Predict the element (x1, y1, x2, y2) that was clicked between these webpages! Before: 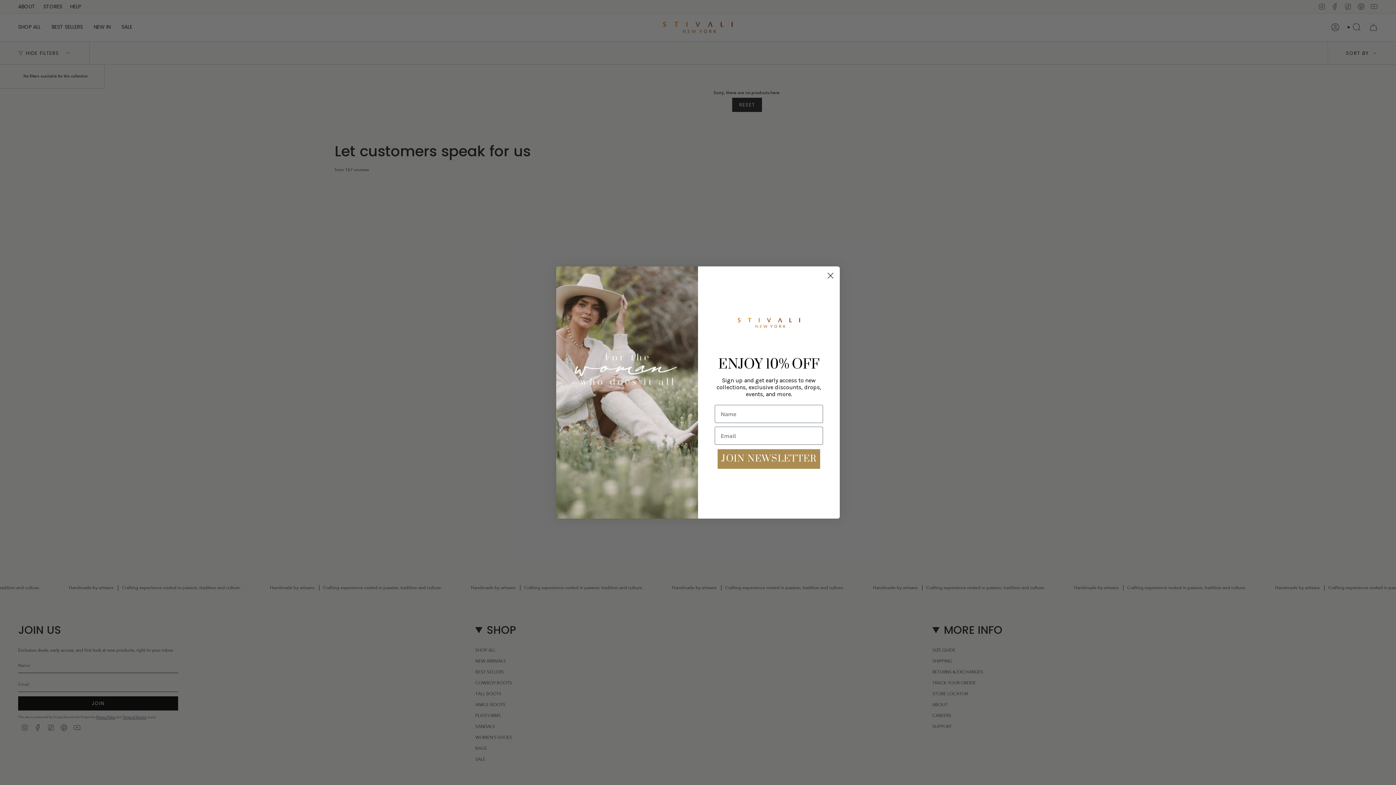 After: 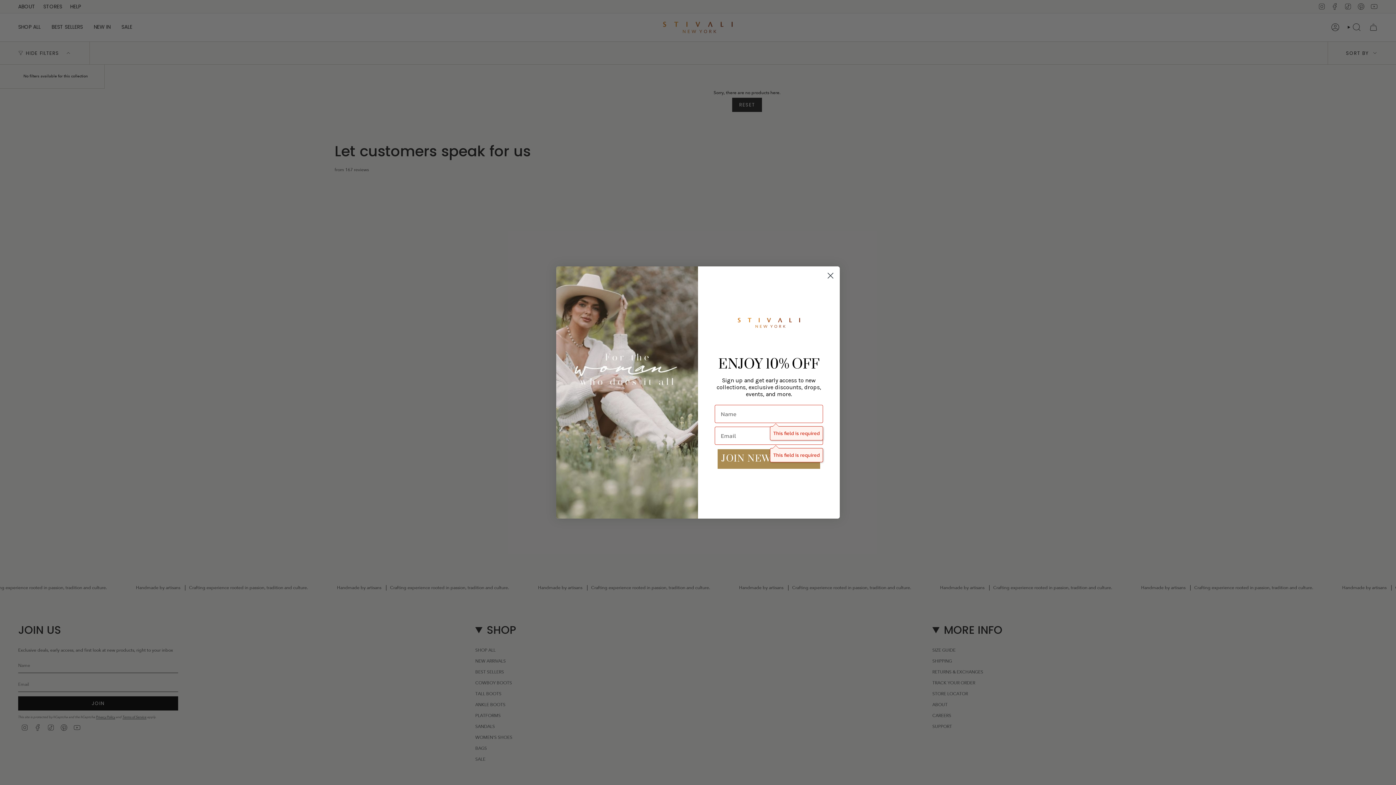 Action: label: JOIN NEWSLETTER bbox: (717, 448, 821, 469)